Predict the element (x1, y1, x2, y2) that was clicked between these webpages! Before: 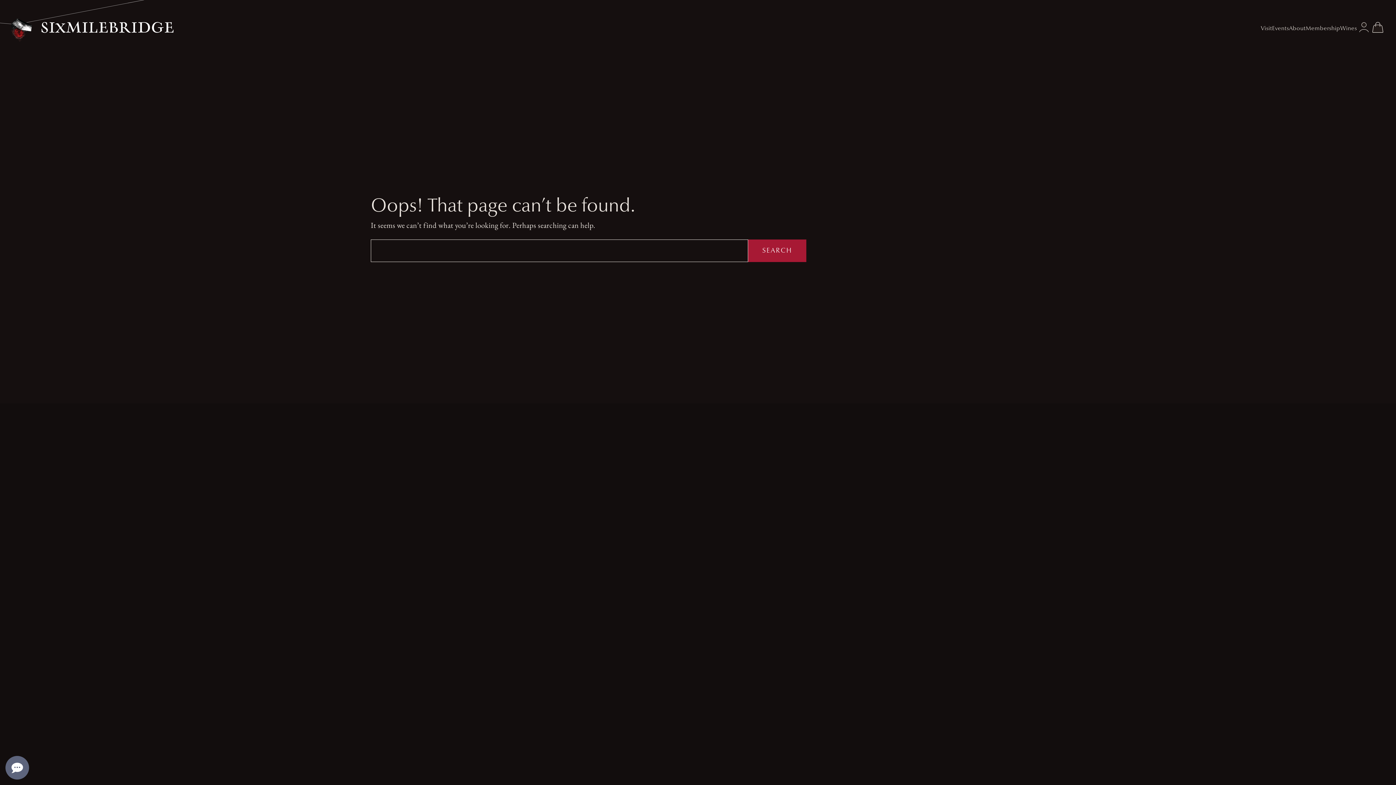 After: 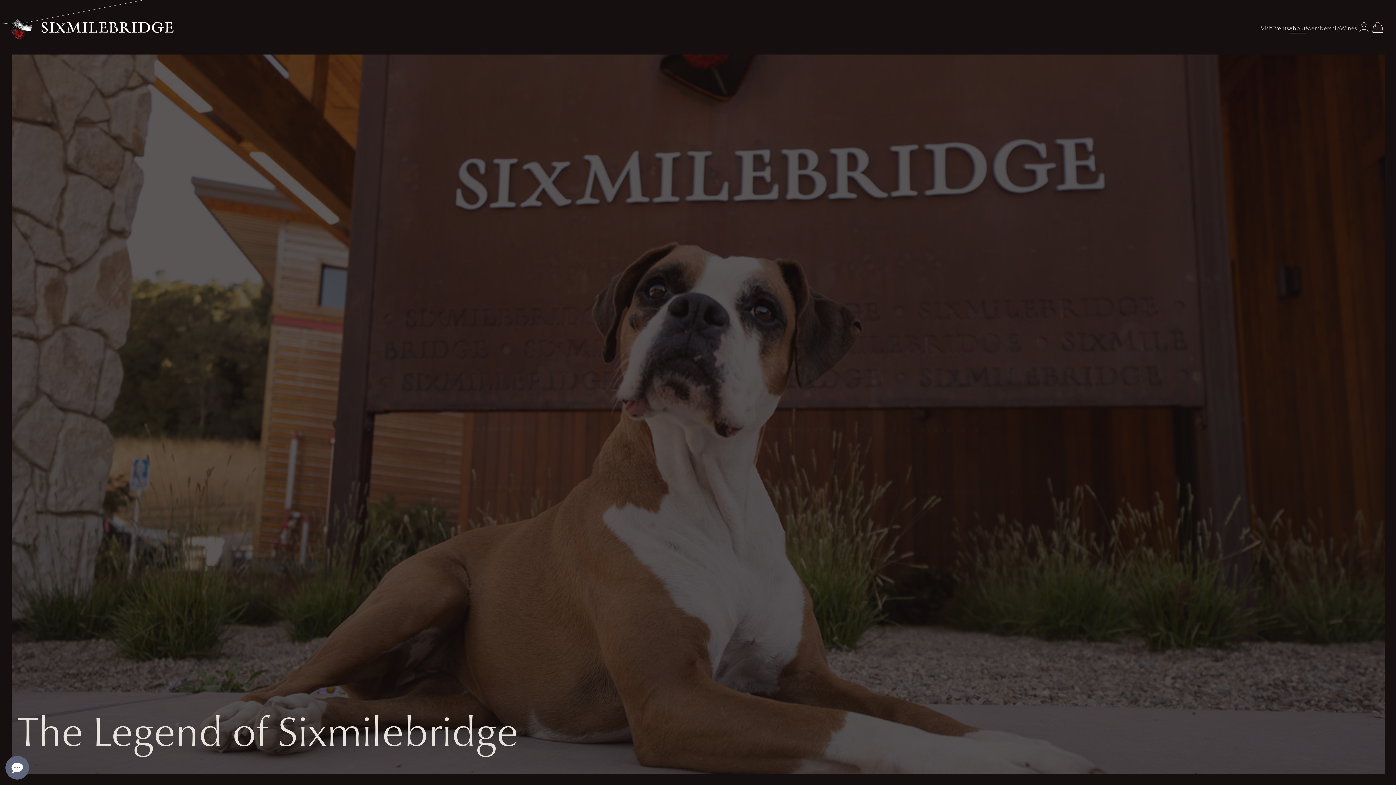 Action: bbox: (1289, 24, 1306, 32) label: About